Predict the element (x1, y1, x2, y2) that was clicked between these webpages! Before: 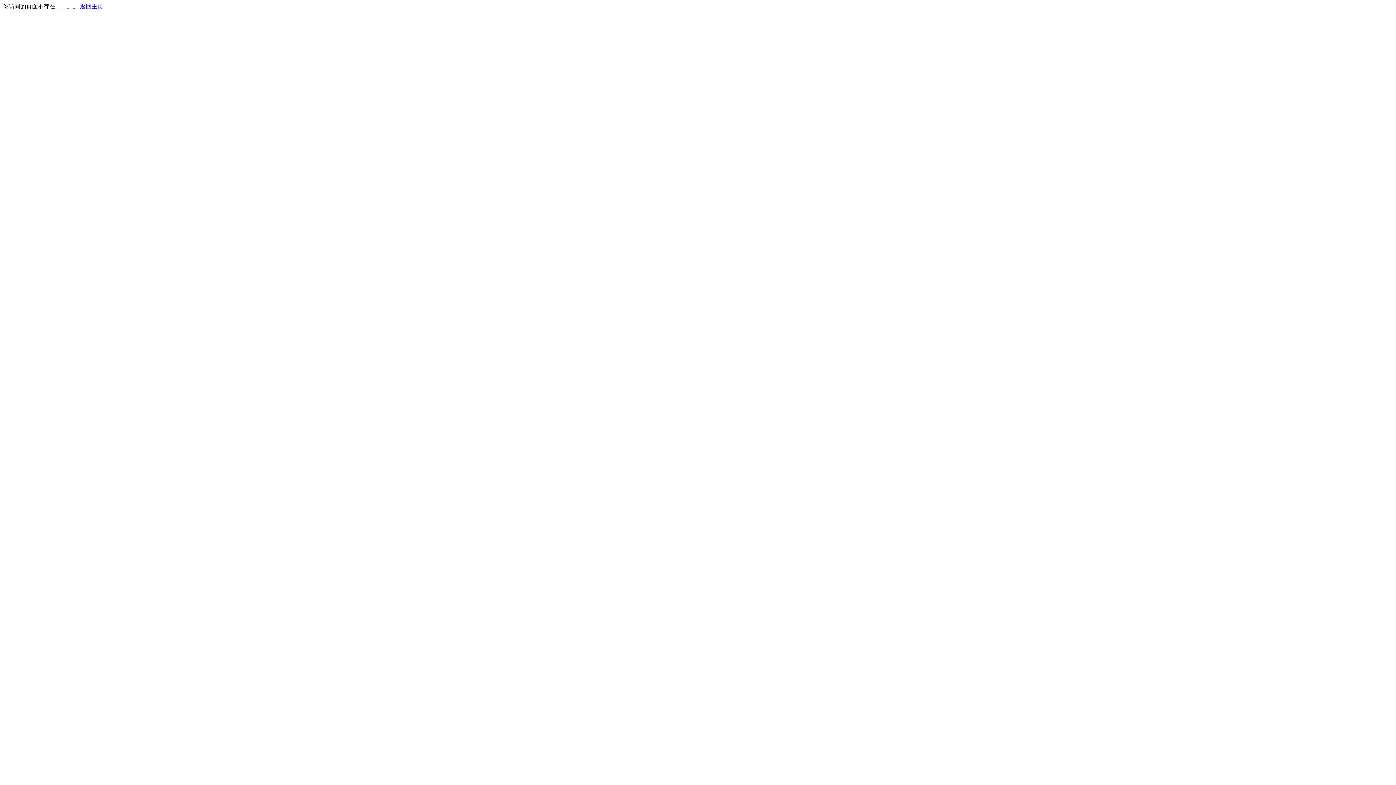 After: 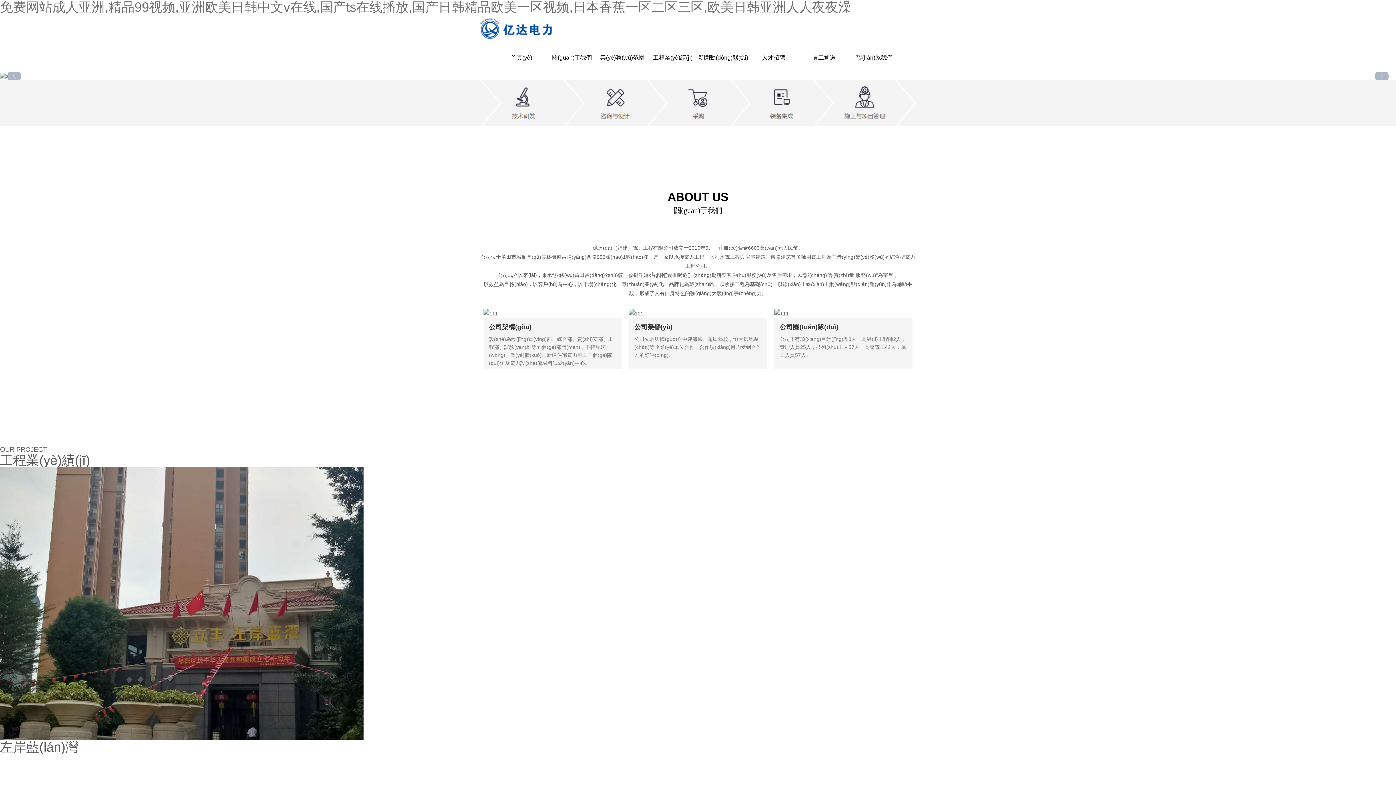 Action: label: 返回主页 bbox: (80, 3, 103, 9)